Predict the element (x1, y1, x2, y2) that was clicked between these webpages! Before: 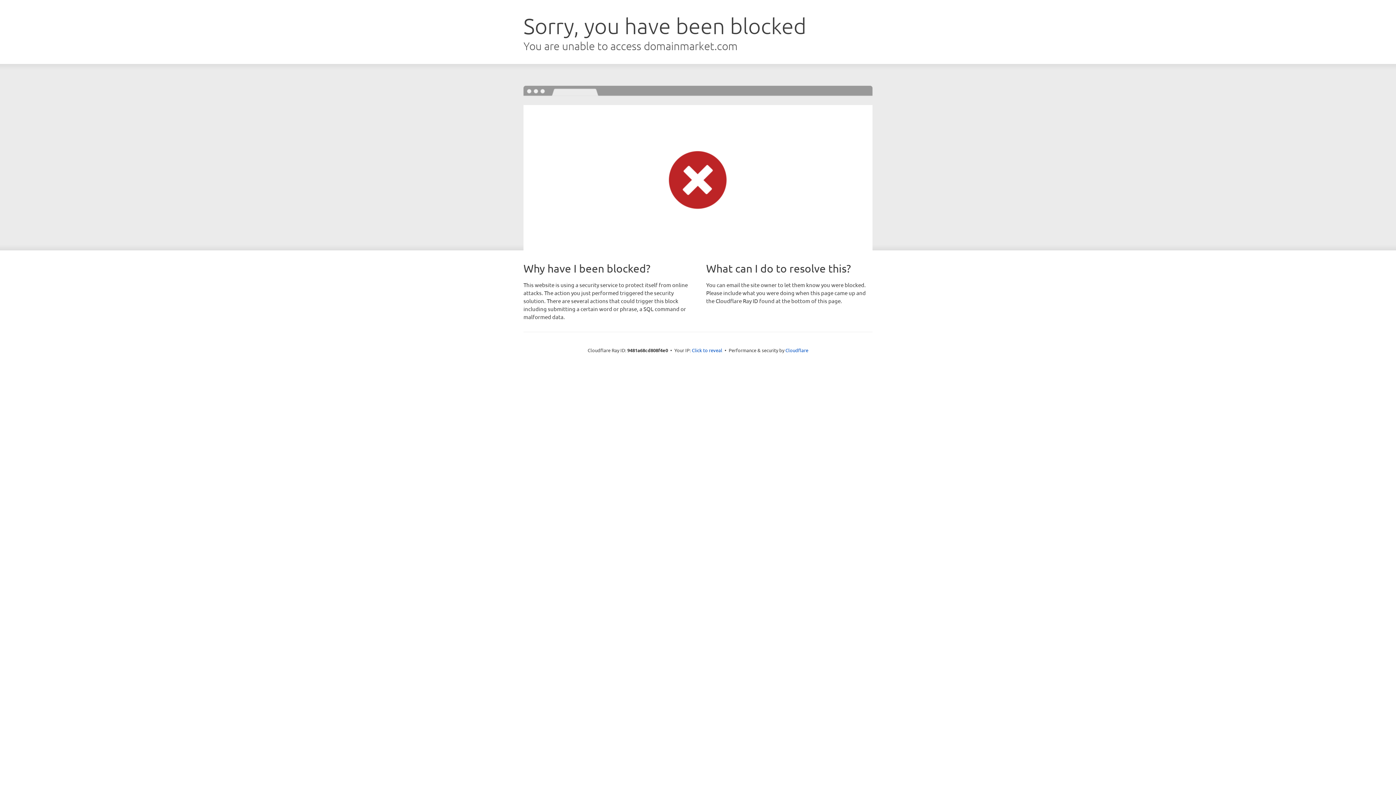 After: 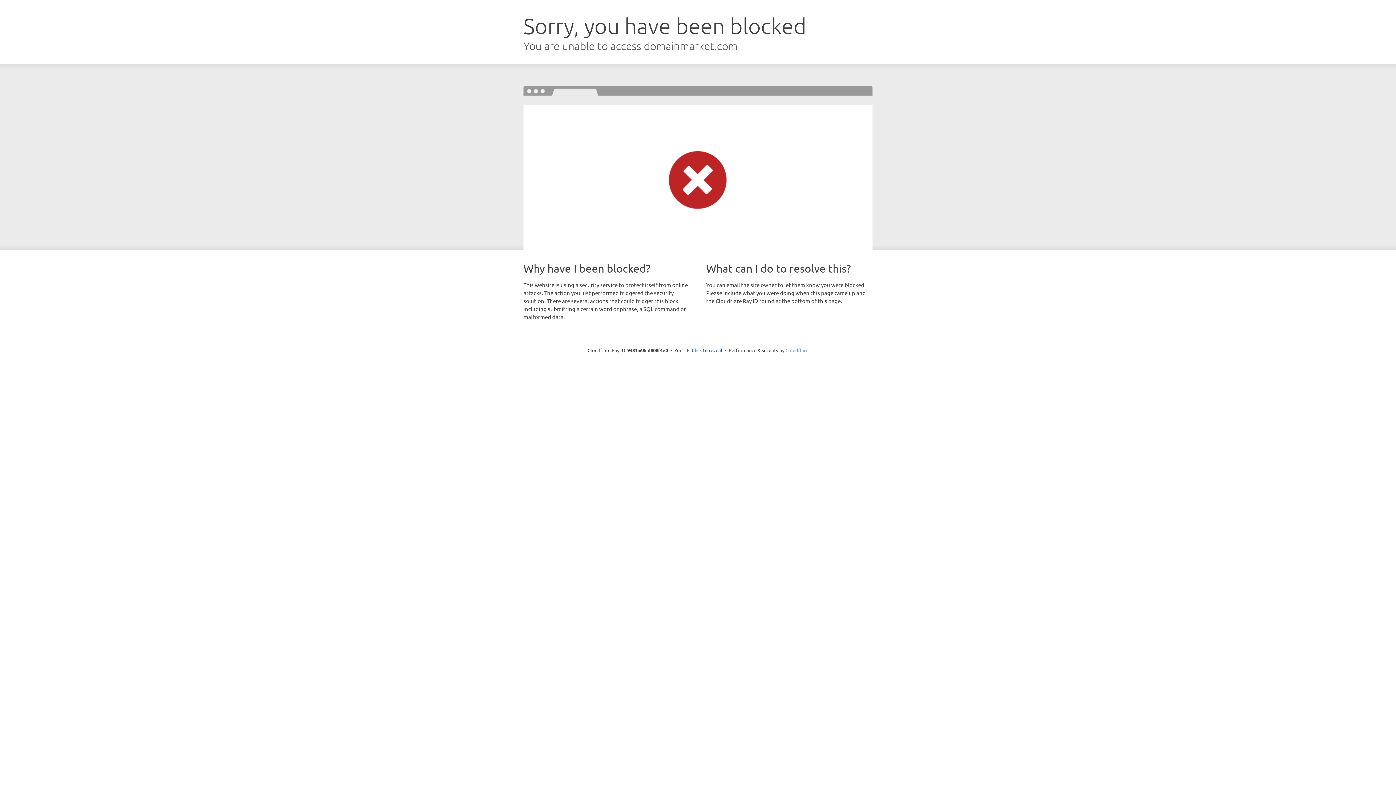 Action: bbox: (785, 347, 808, 353) label: Cloudflare